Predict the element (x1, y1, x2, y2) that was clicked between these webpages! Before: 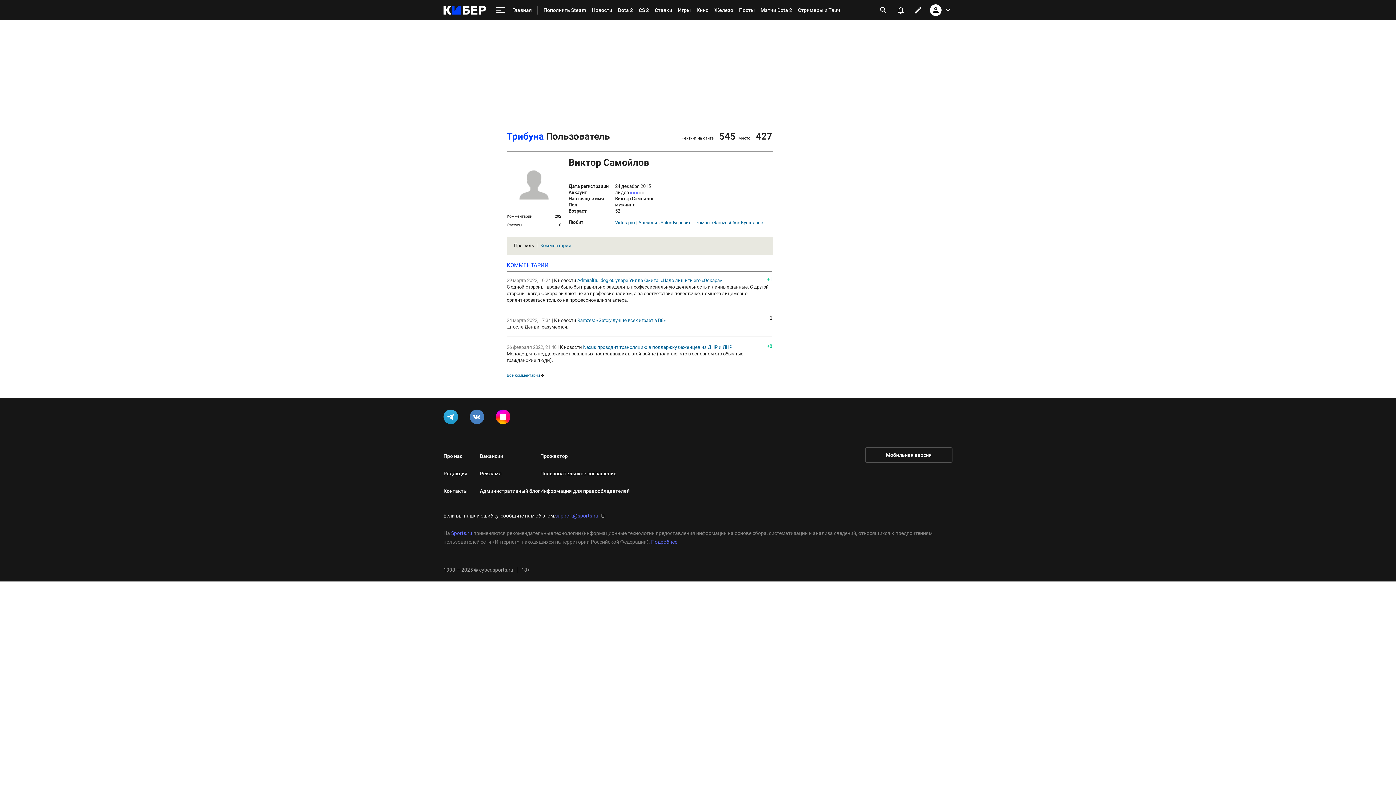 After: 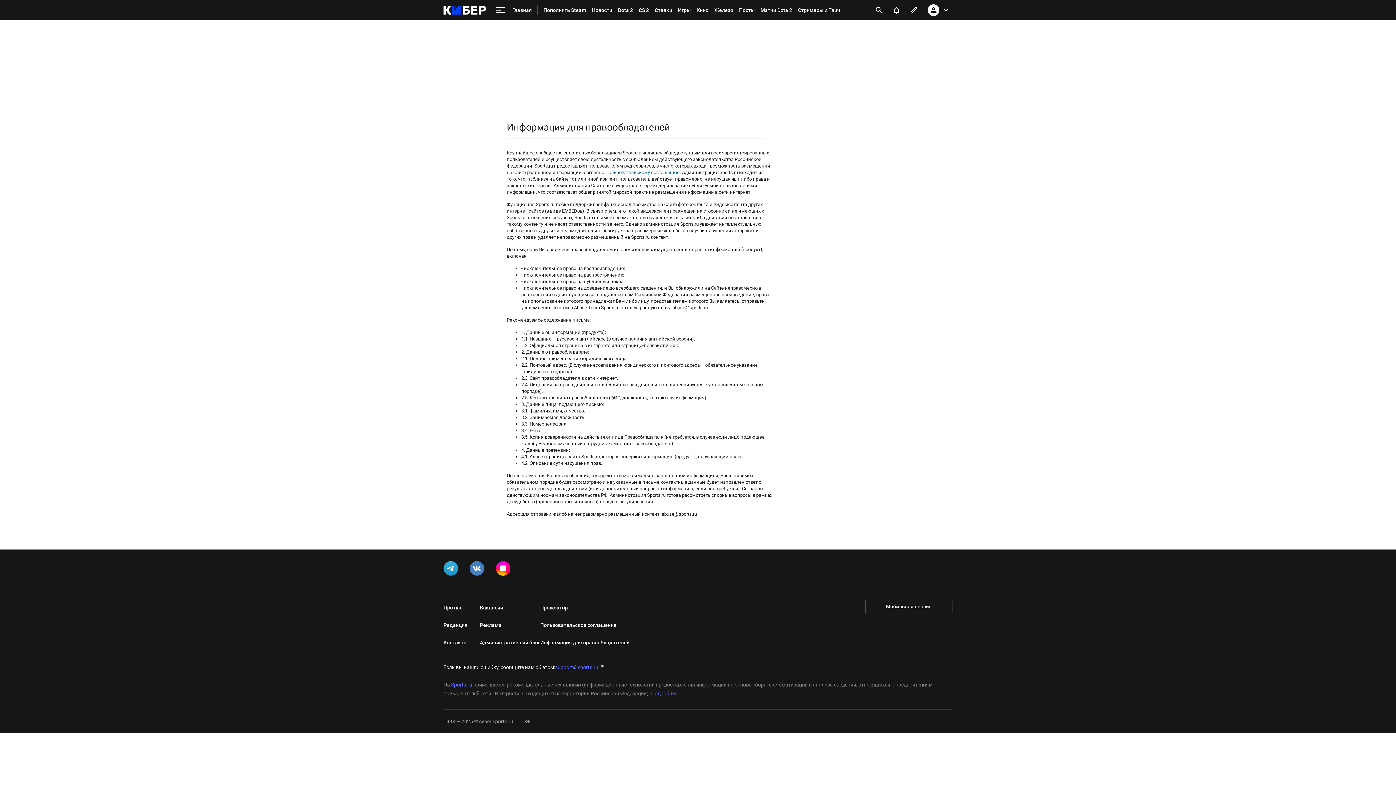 Action: label: Информация для правообладателей bbox: (540, 482, 629, 499)